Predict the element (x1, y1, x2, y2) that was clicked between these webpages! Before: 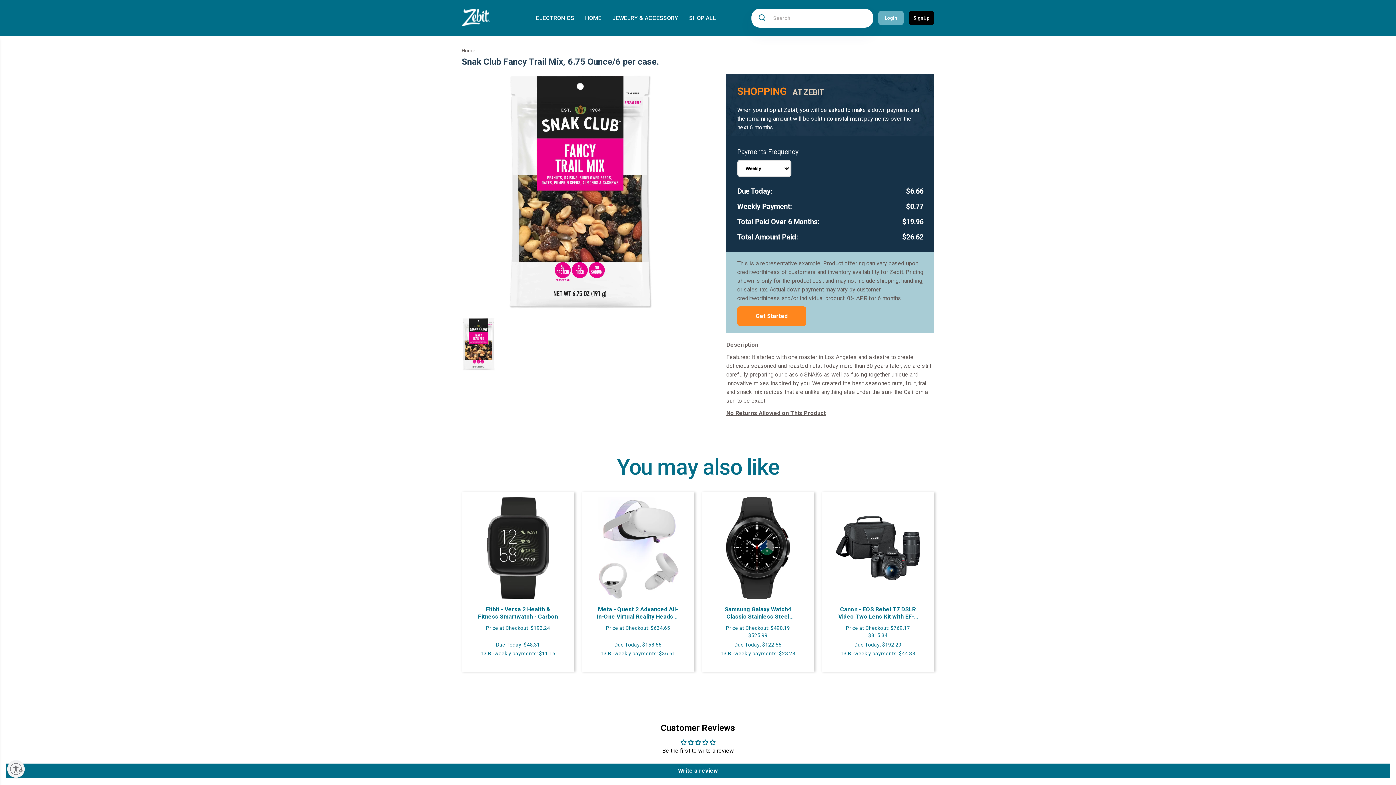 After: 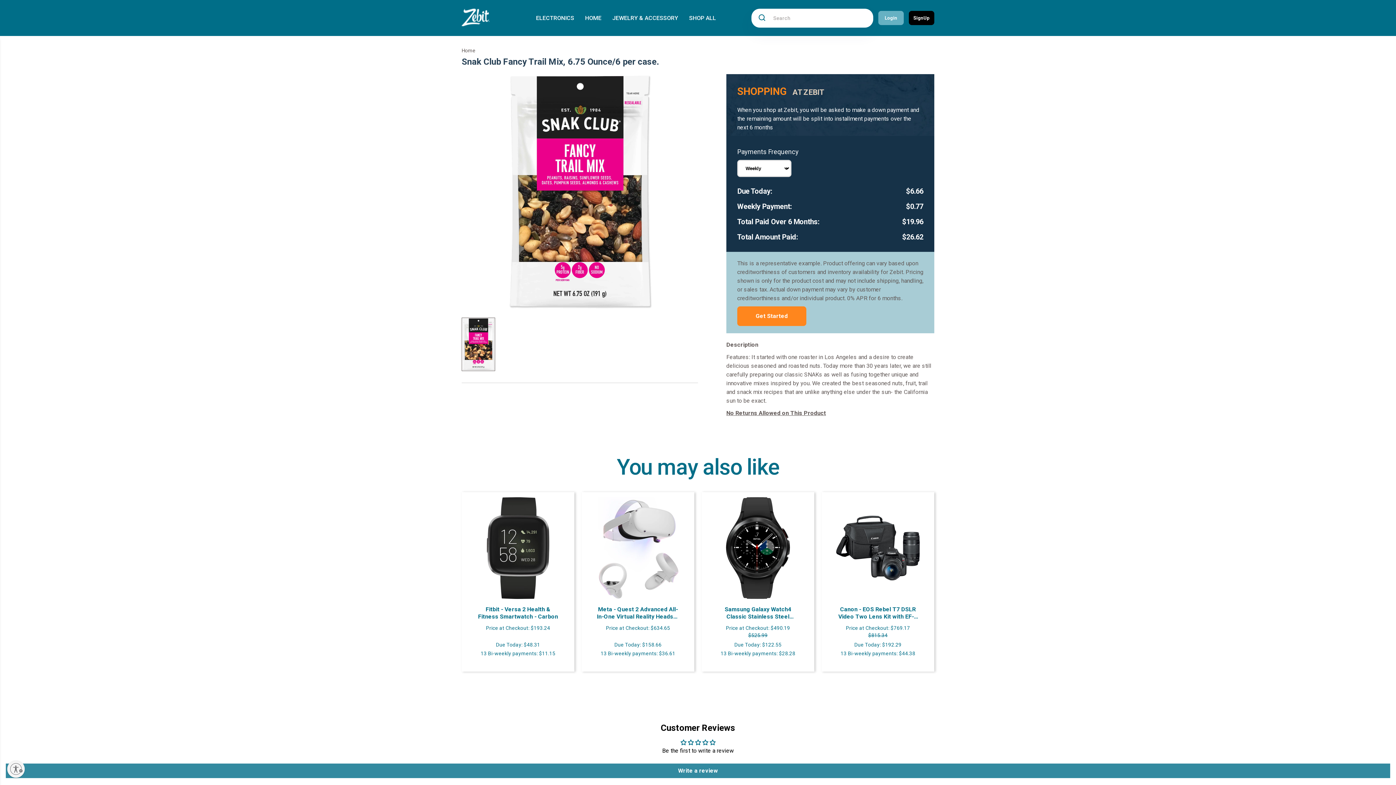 Action: bbox: (5, 764, 1390, 778) label: Write a review